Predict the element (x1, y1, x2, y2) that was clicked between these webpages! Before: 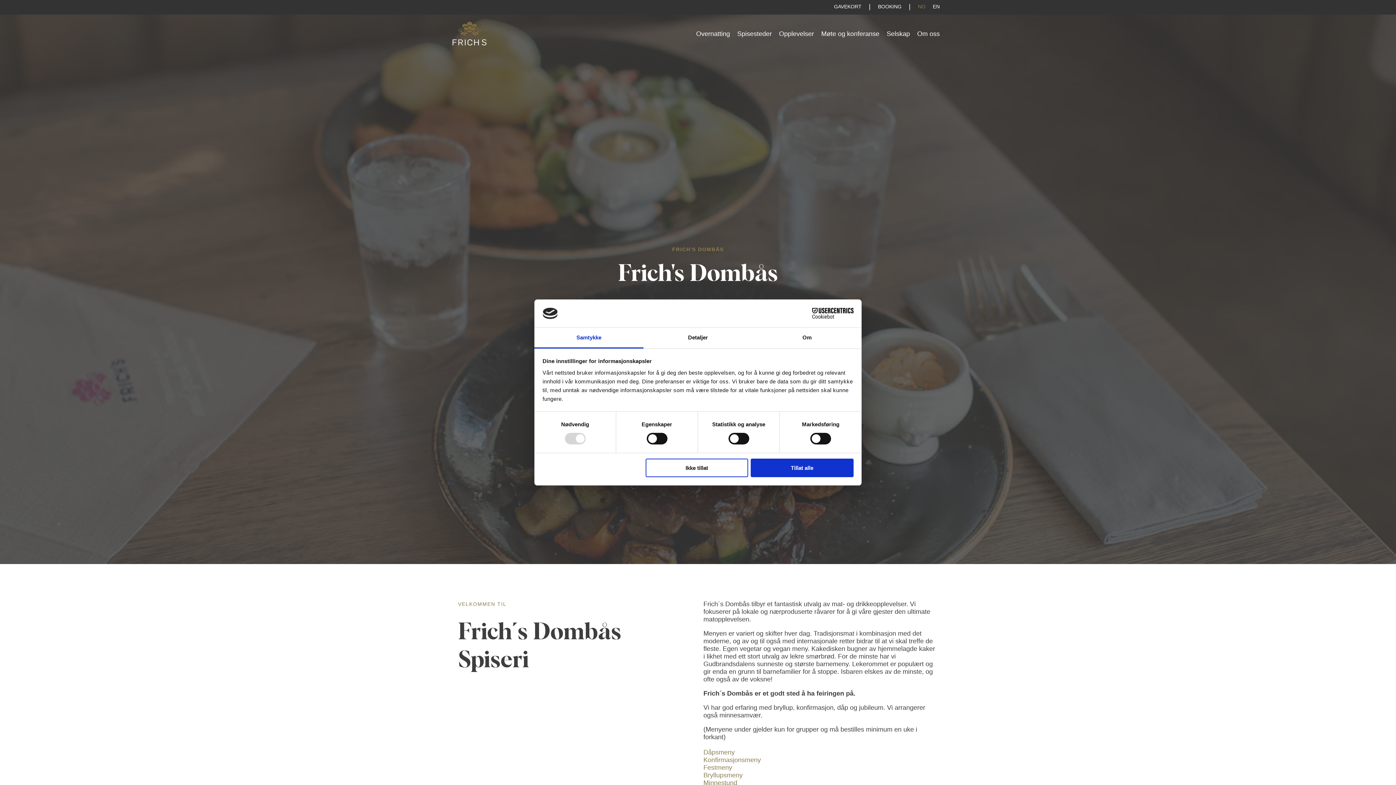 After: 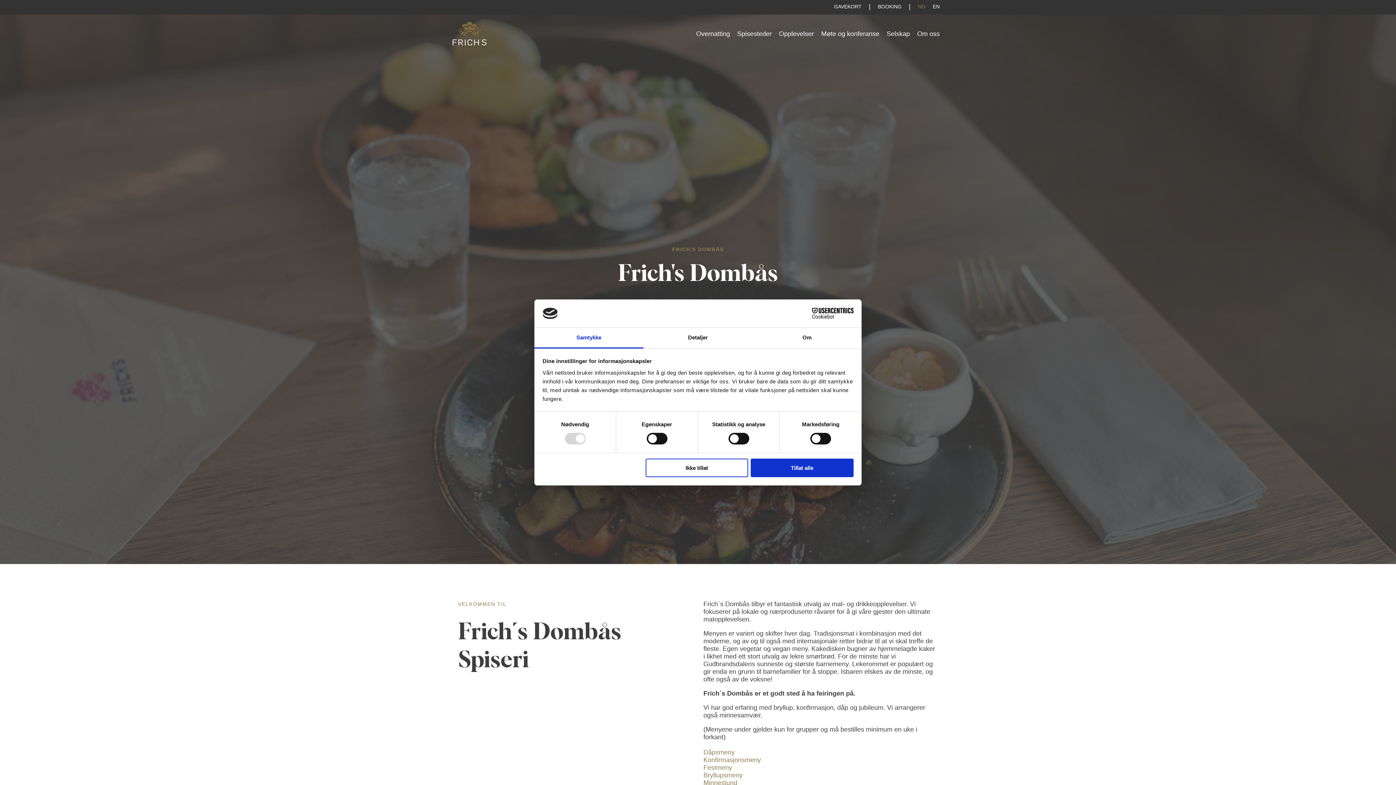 Action: label: Samtykke bbox: (534, 327, 643, 348)